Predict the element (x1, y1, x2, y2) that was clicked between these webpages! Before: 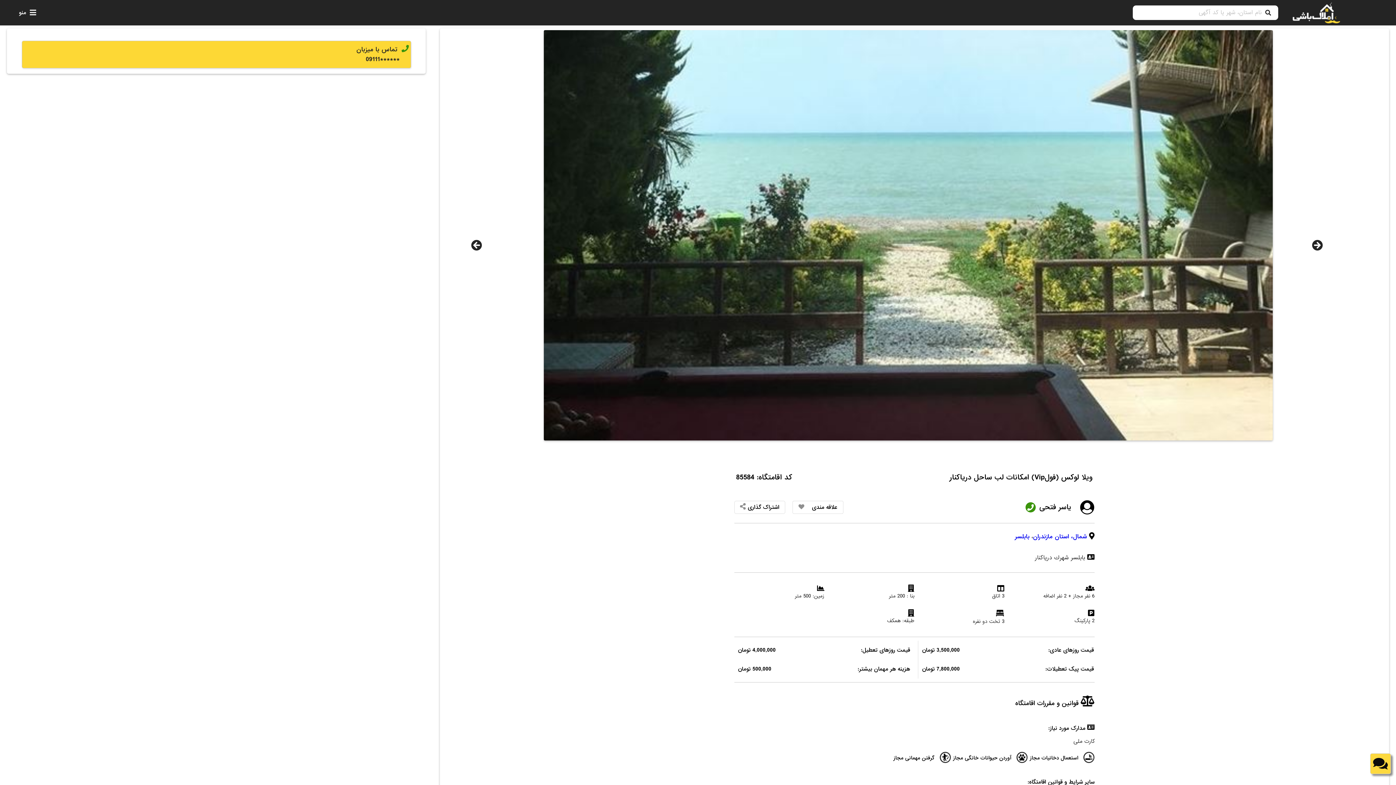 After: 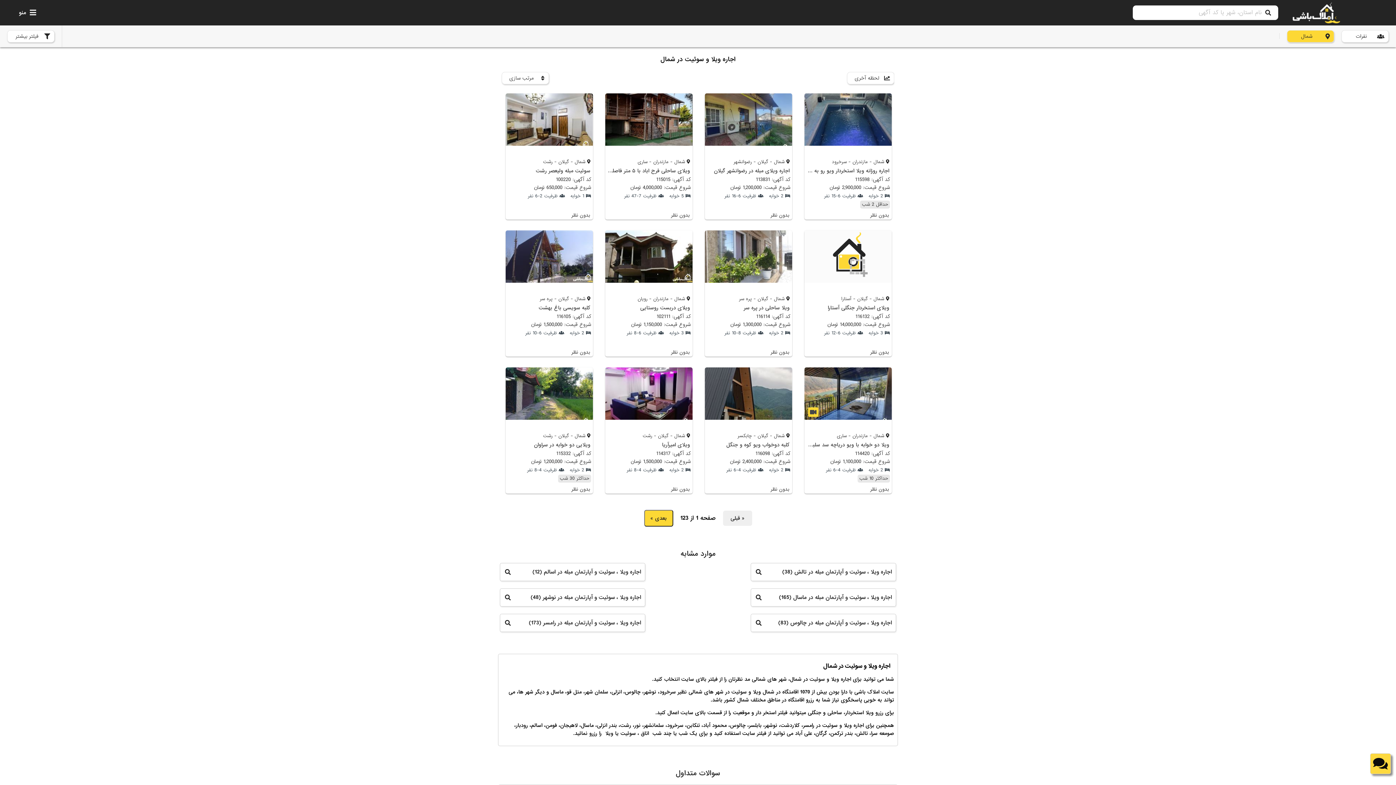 Action: bbox: (1071, 532, 1087, 541) label: شمال،